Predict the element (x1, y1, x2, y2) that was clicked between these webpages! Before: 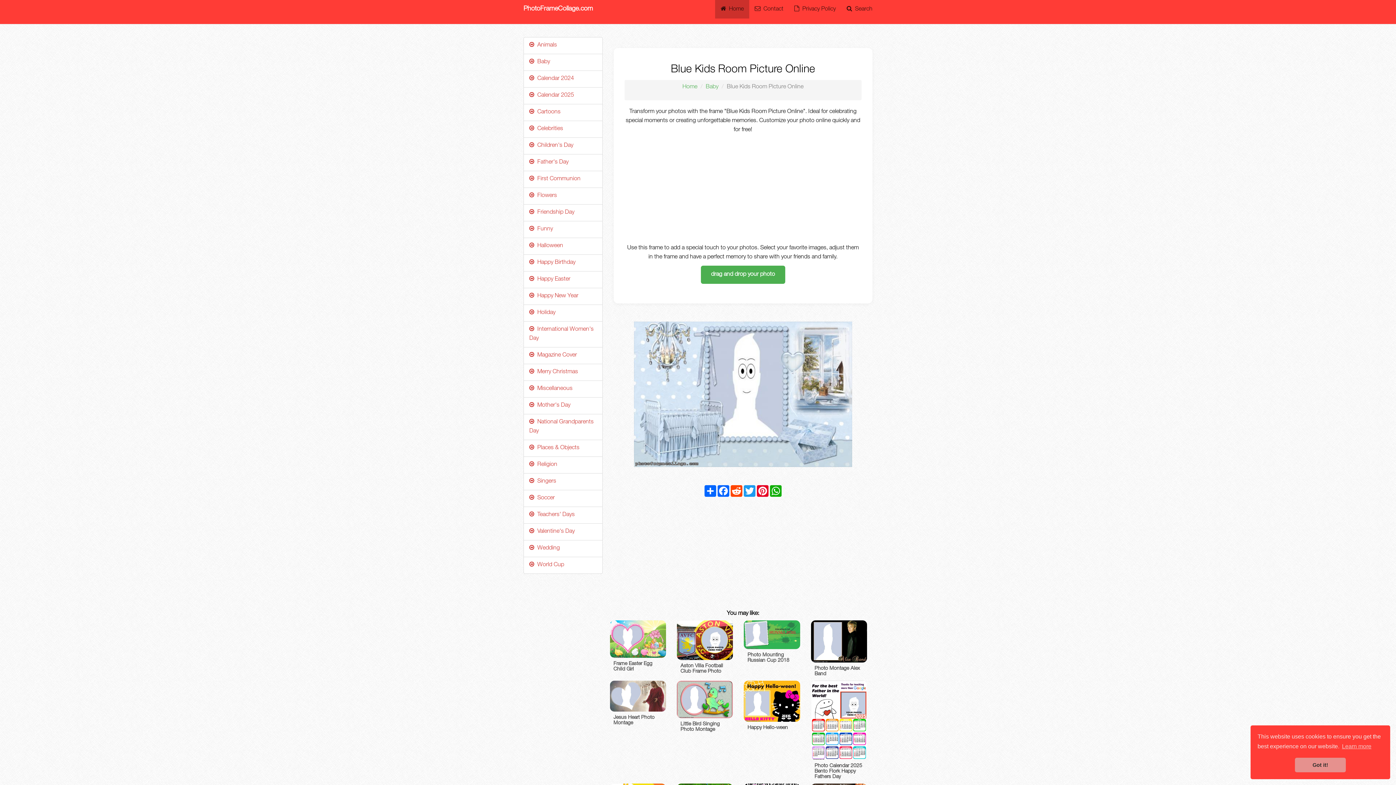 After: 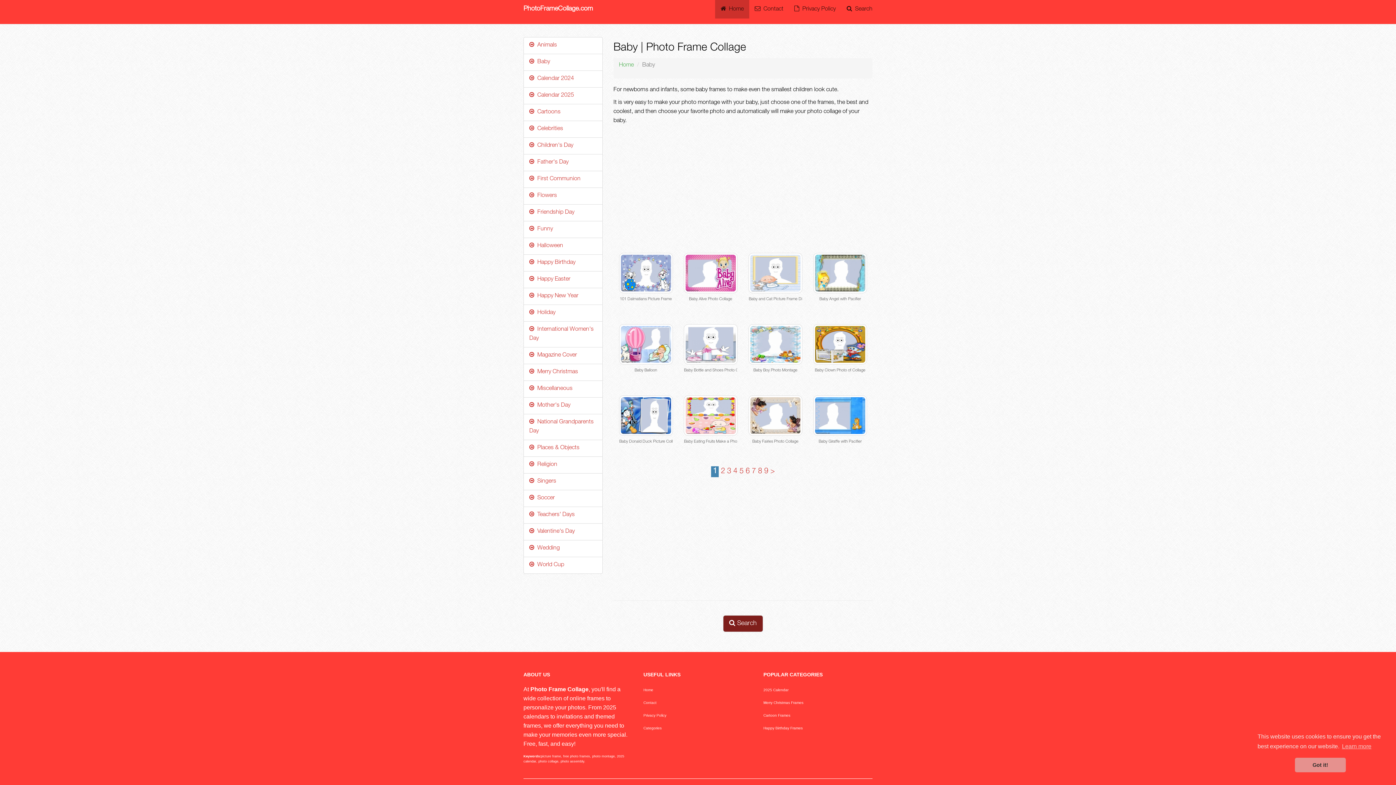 Action: label: Baby bbox: (705, 84, 718, 90)